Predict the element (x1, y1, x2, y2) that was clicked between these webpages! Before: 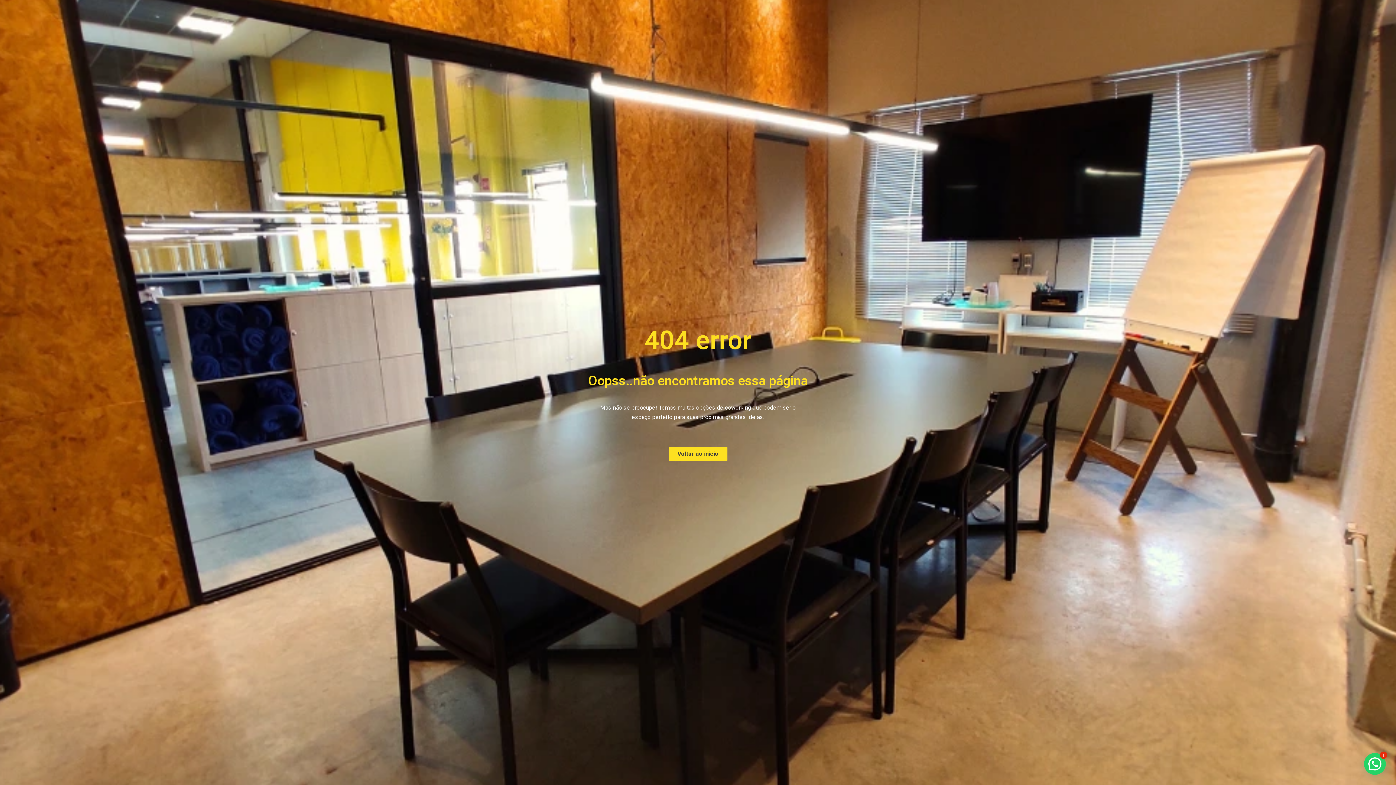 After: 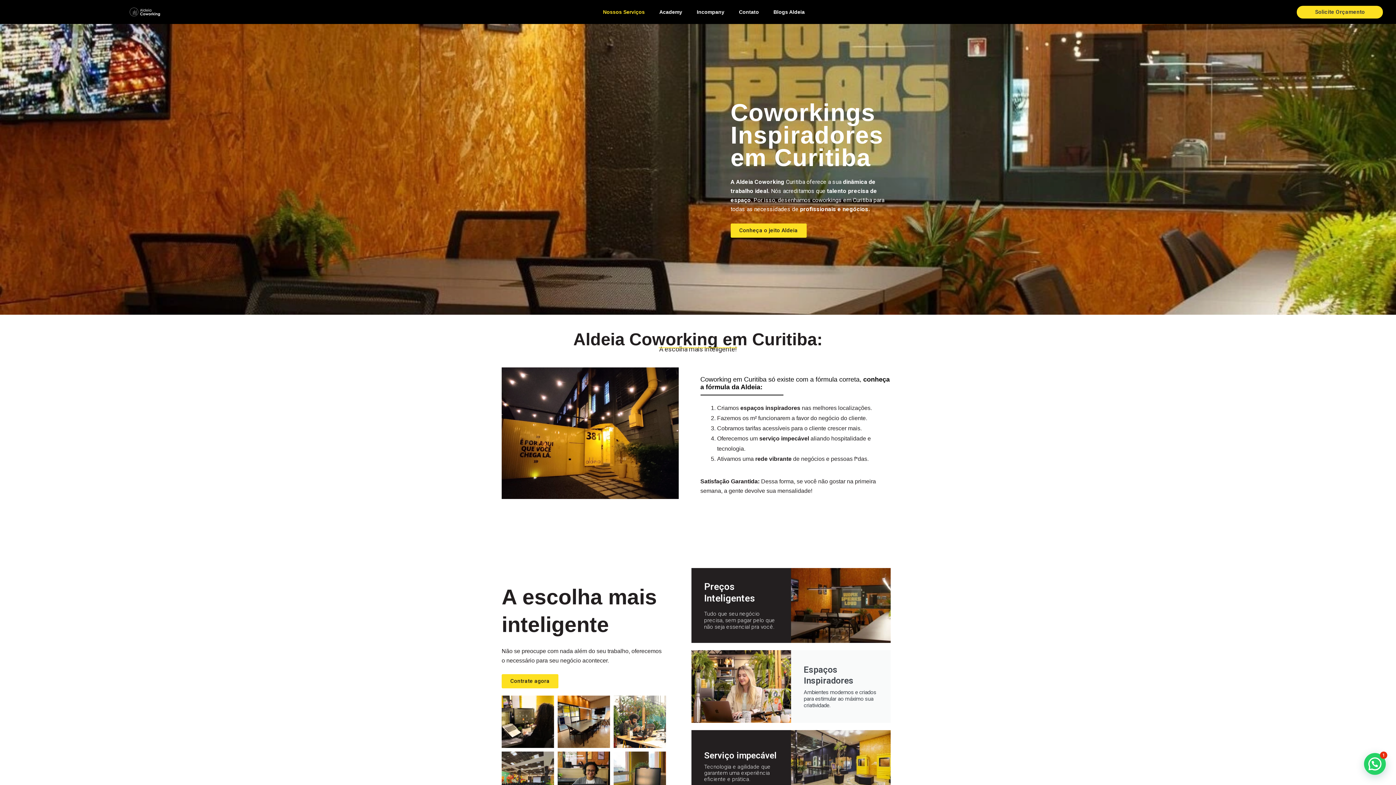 Action: label: Voltar ao inicio bbox: (668, 446, 727, 461)